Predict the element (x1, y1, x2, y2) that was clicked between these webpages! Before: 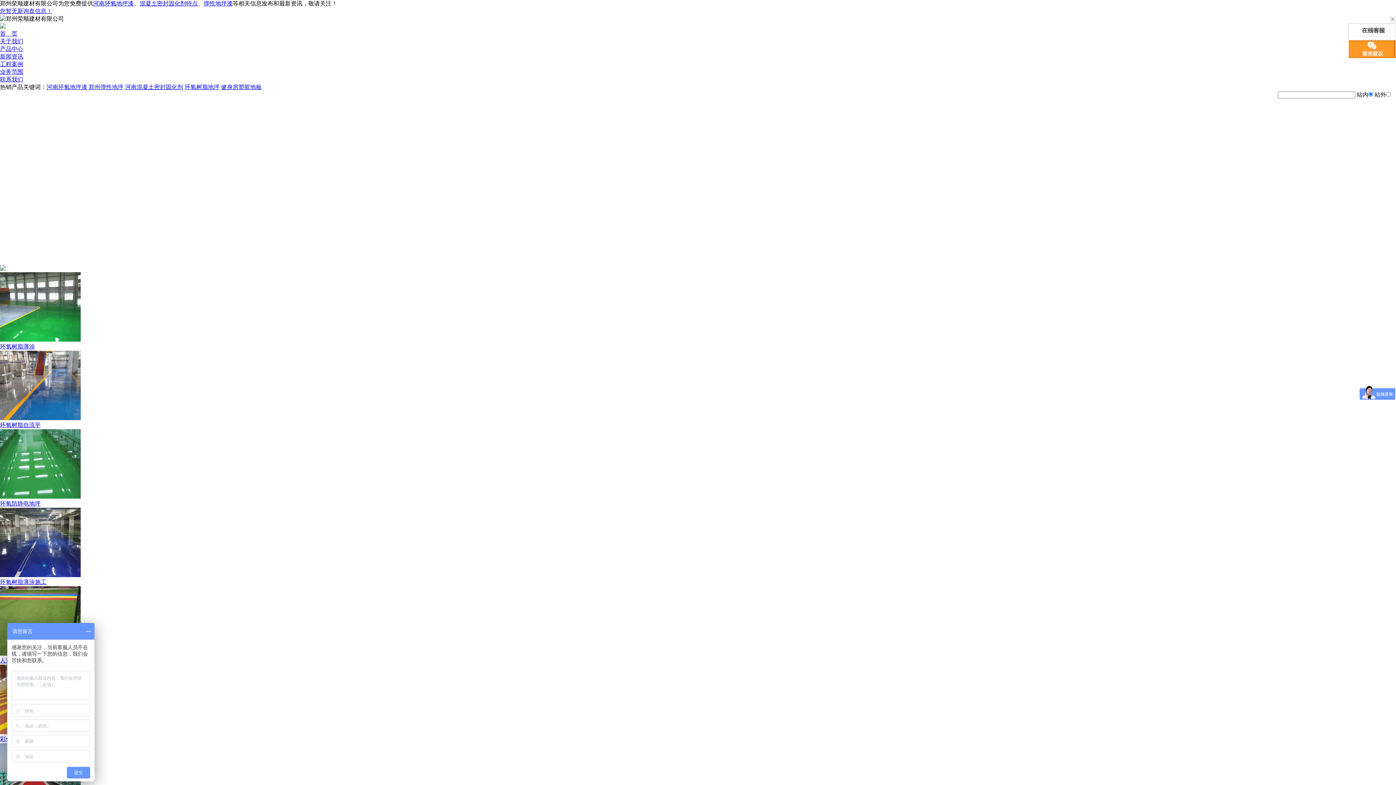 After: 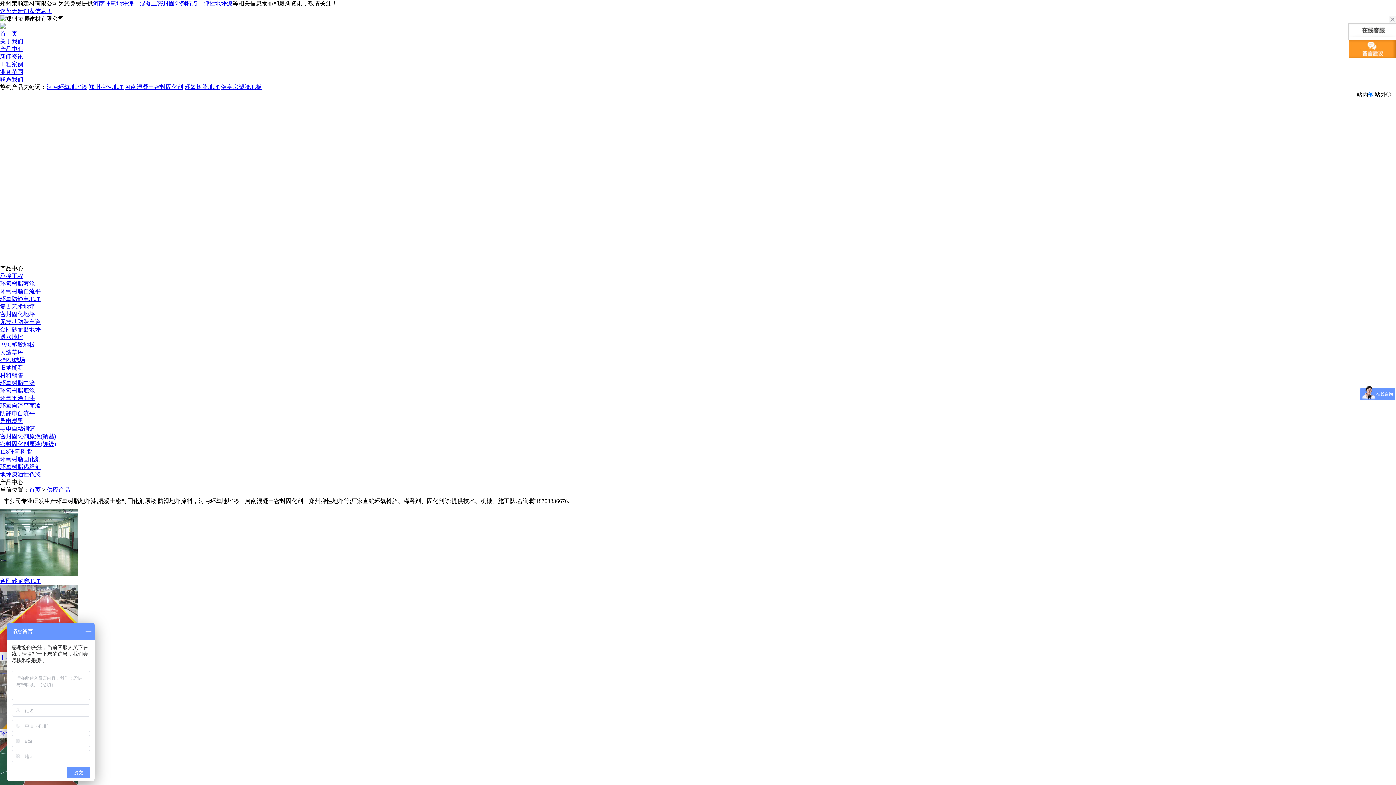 Action: bbox: (0, 45, 23, 52) label: 产品中心